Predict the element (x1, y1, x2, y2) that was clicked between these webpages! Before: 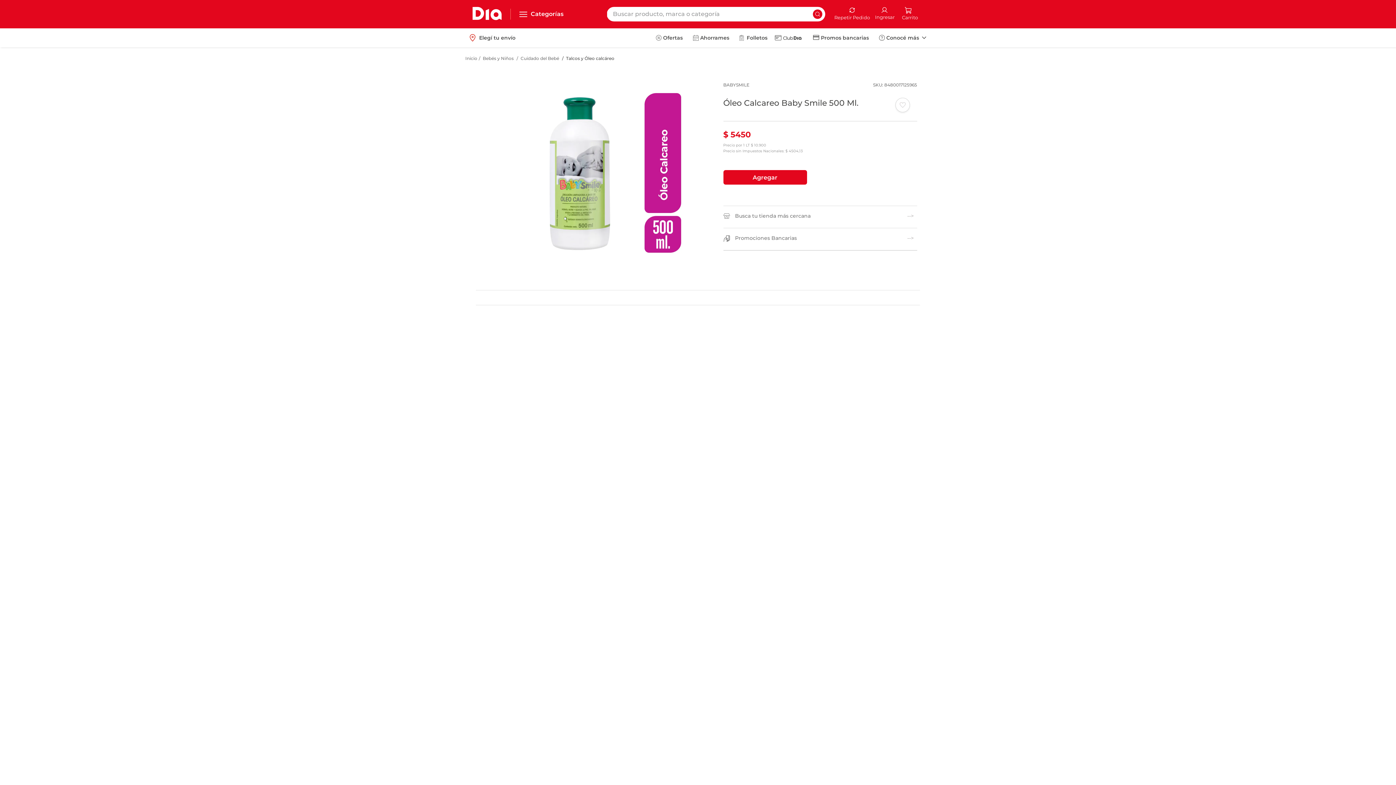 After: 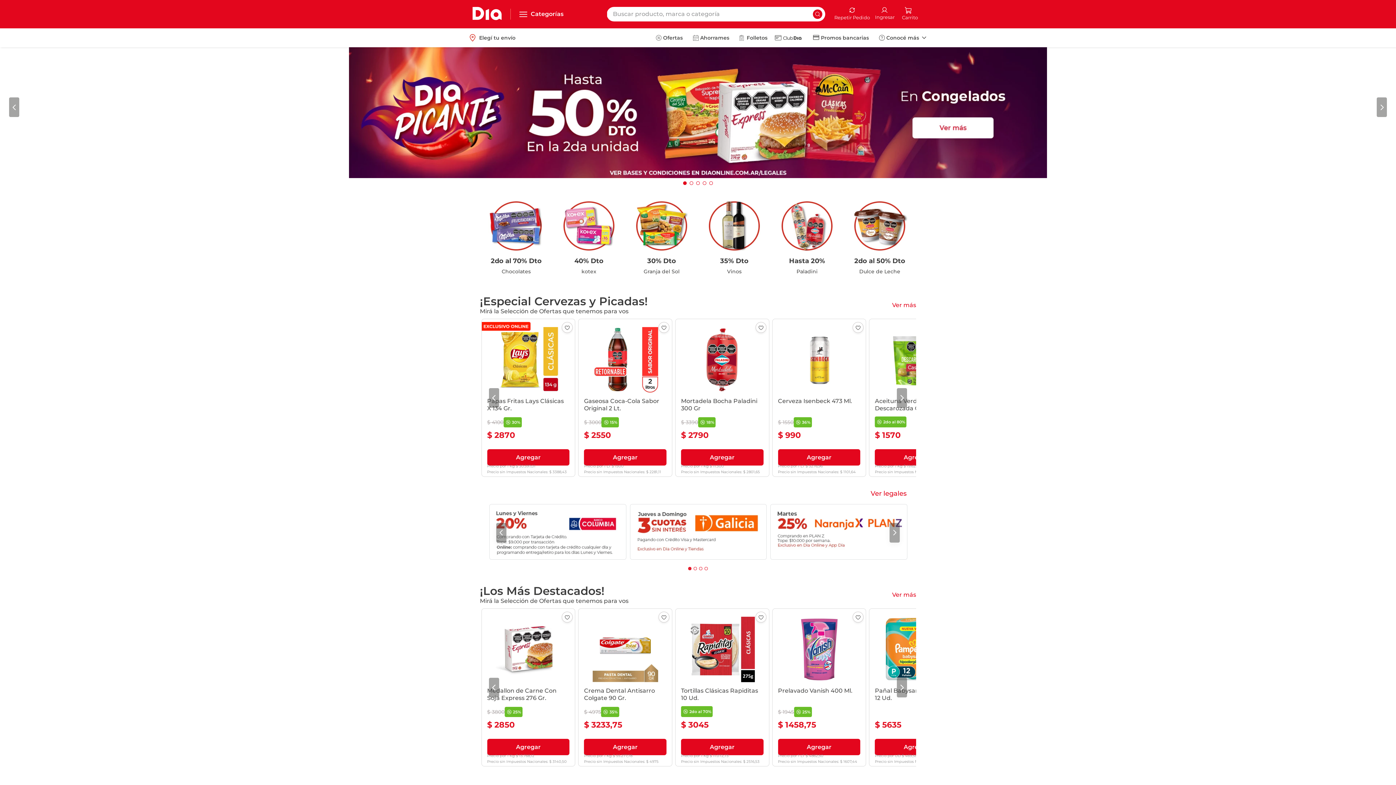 Action: bbox: (465, 8, 510, 19)